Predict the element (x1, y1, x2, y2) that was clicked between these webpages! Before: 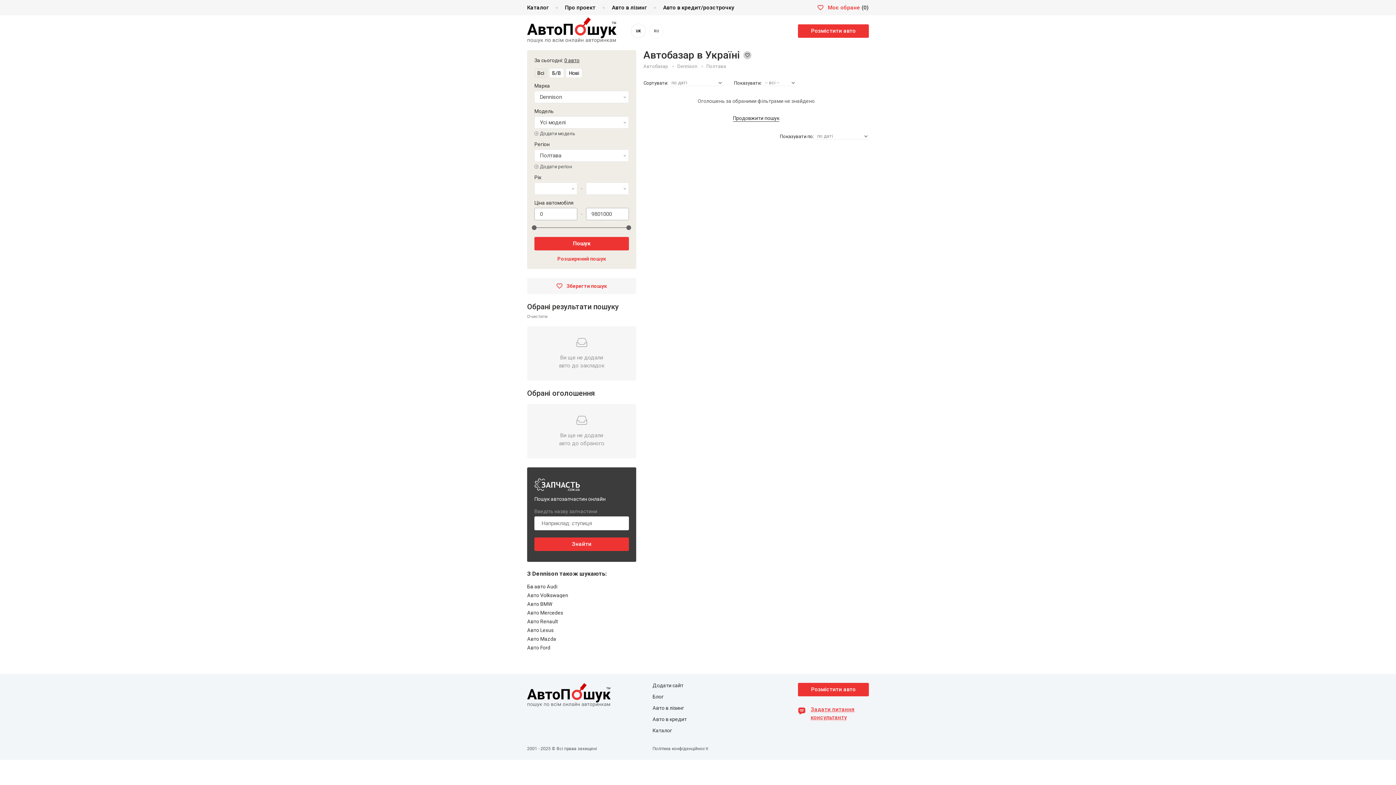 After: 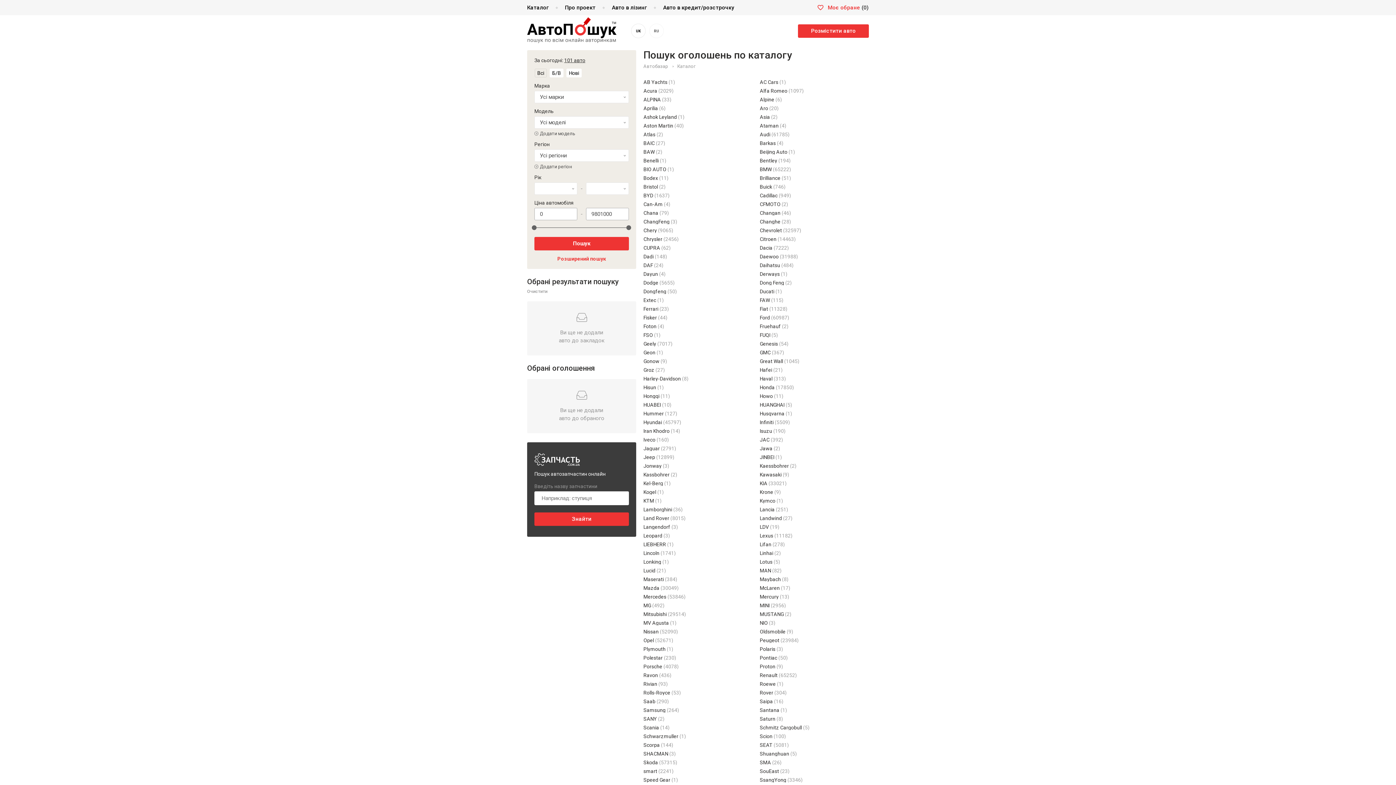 Action: label: Каталог bbox: (652, 728, 672, 733)